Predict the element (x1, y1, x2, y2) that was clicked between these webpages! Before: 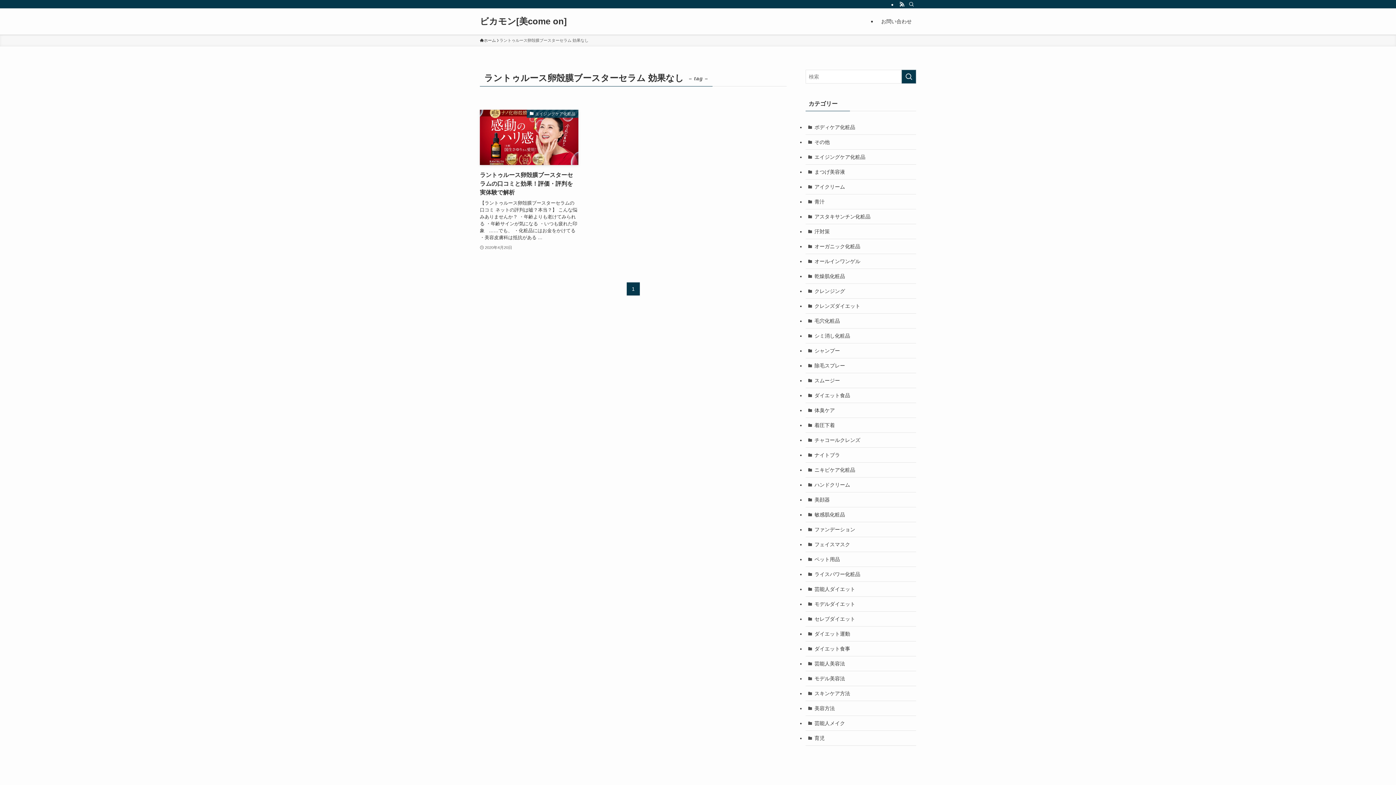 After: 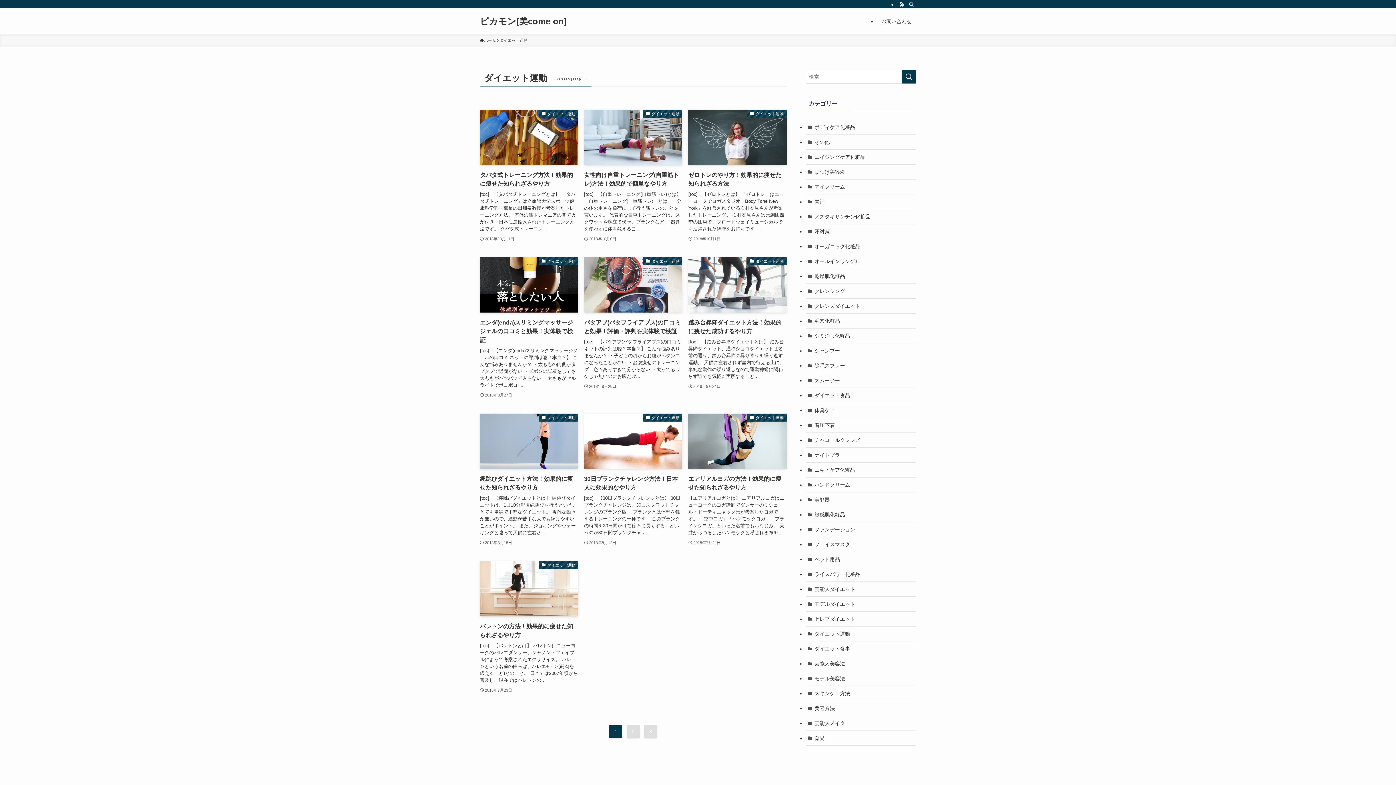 Action: label: ダイエット運動 bbox: (805, 626, 916, 641)